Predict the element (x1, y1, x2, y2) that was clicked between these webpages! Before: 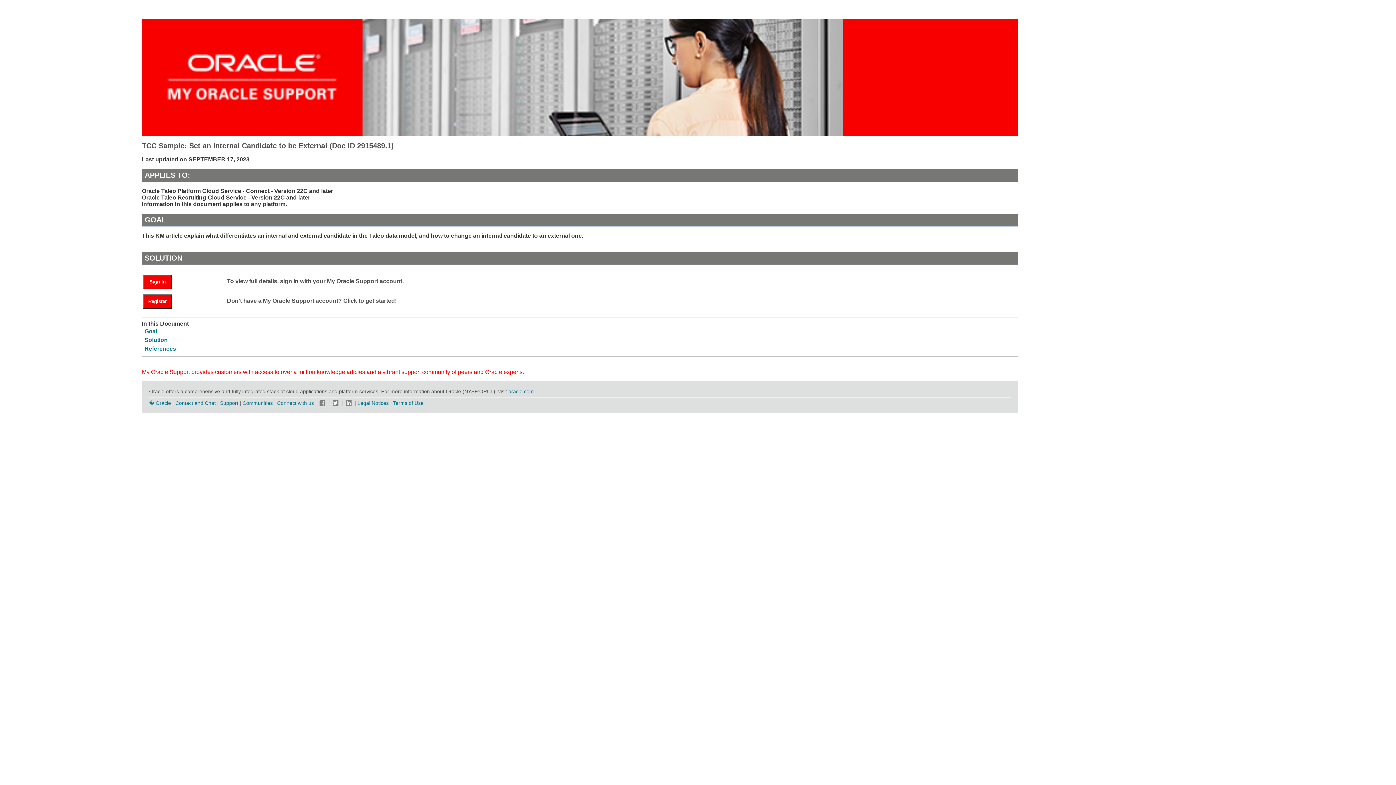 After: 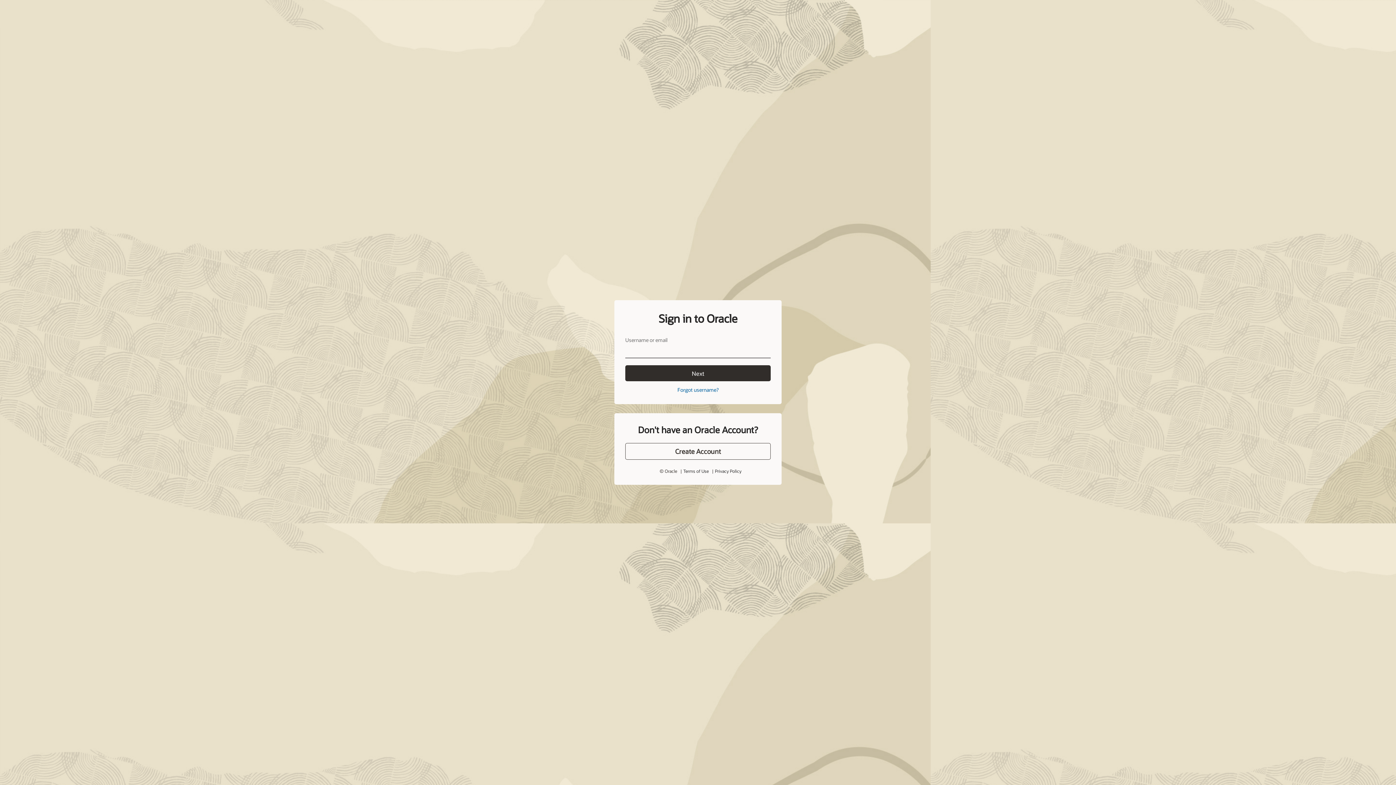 Action: label: Sign In bbox: (143, 278, 179, 284)